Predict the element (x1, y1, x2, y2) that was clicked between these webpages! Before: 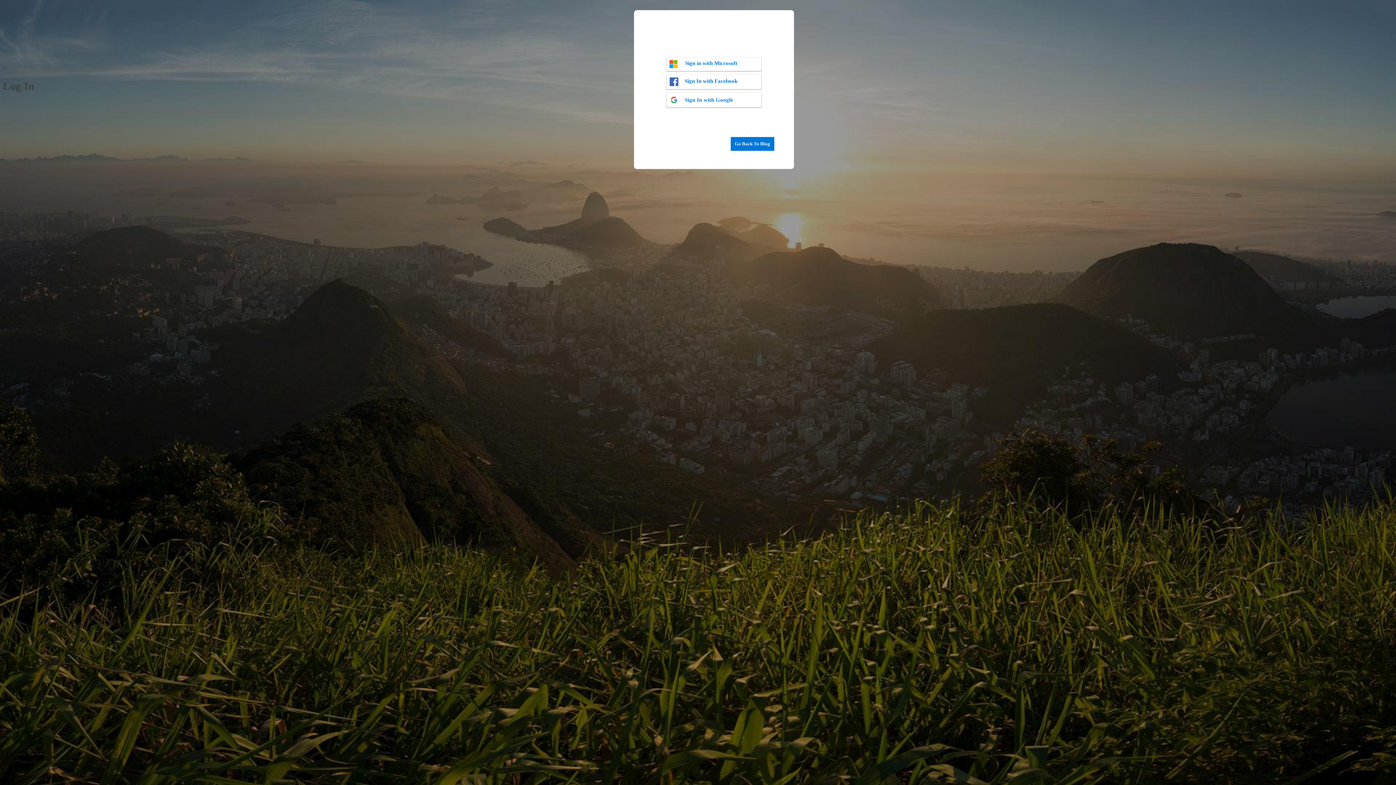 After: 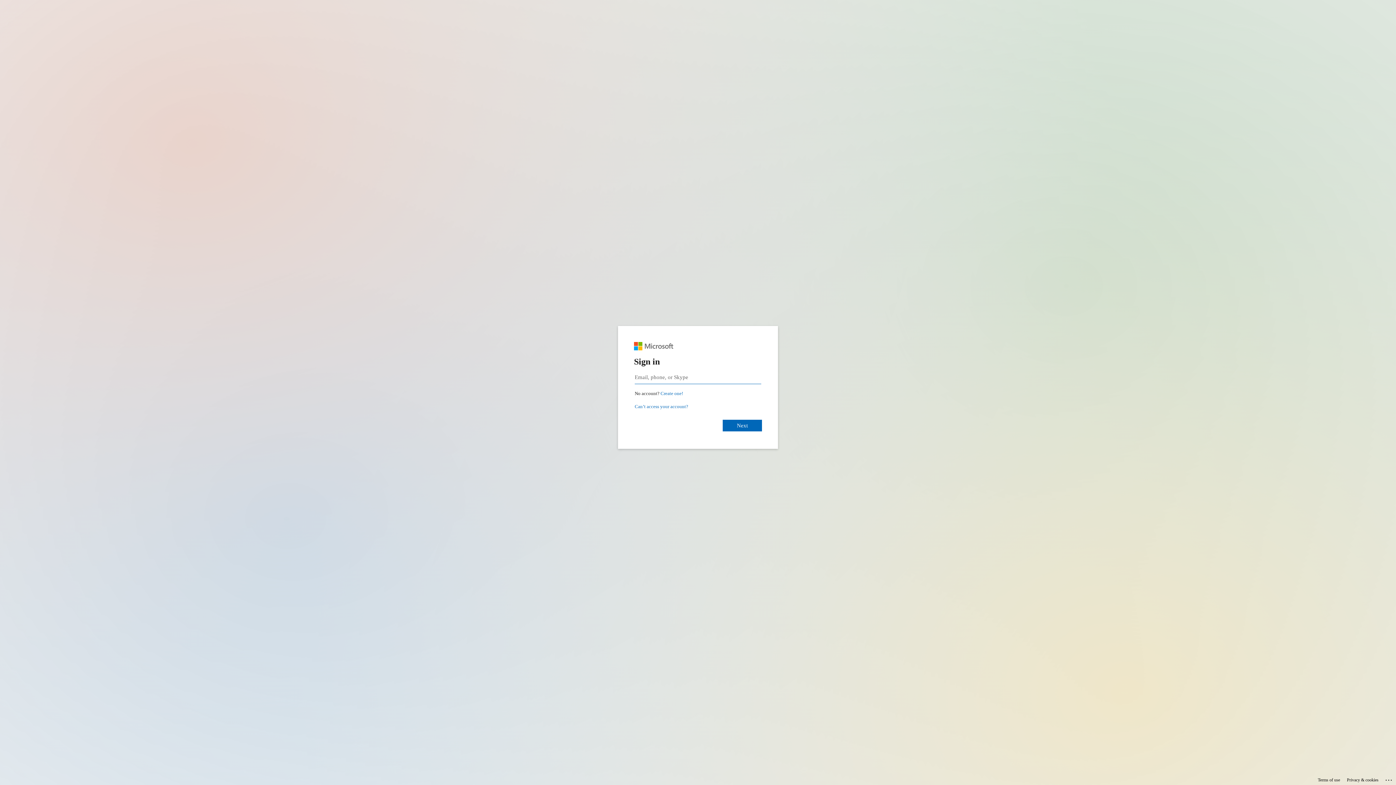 Action: bbox: (666, 57, 761, 70) label: Sign in with Microsoft